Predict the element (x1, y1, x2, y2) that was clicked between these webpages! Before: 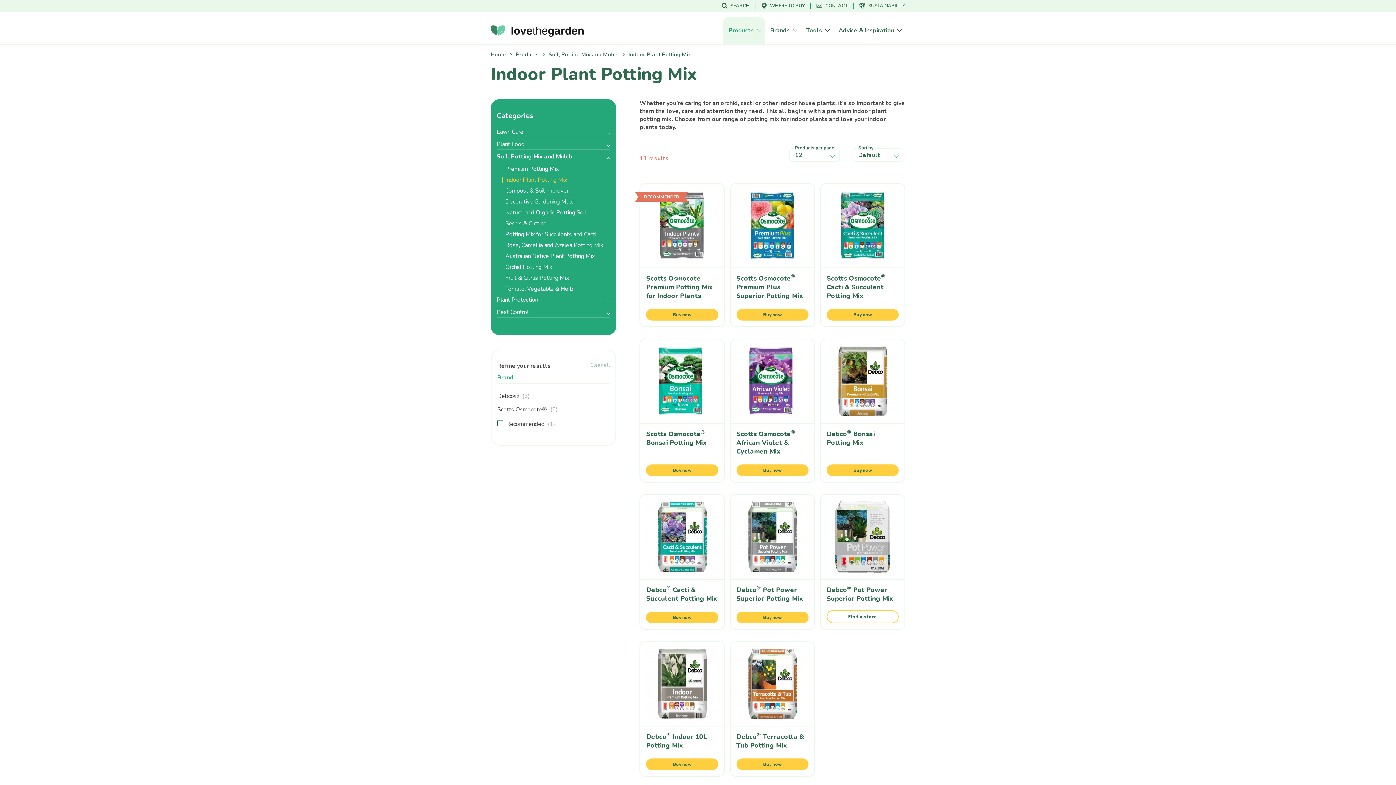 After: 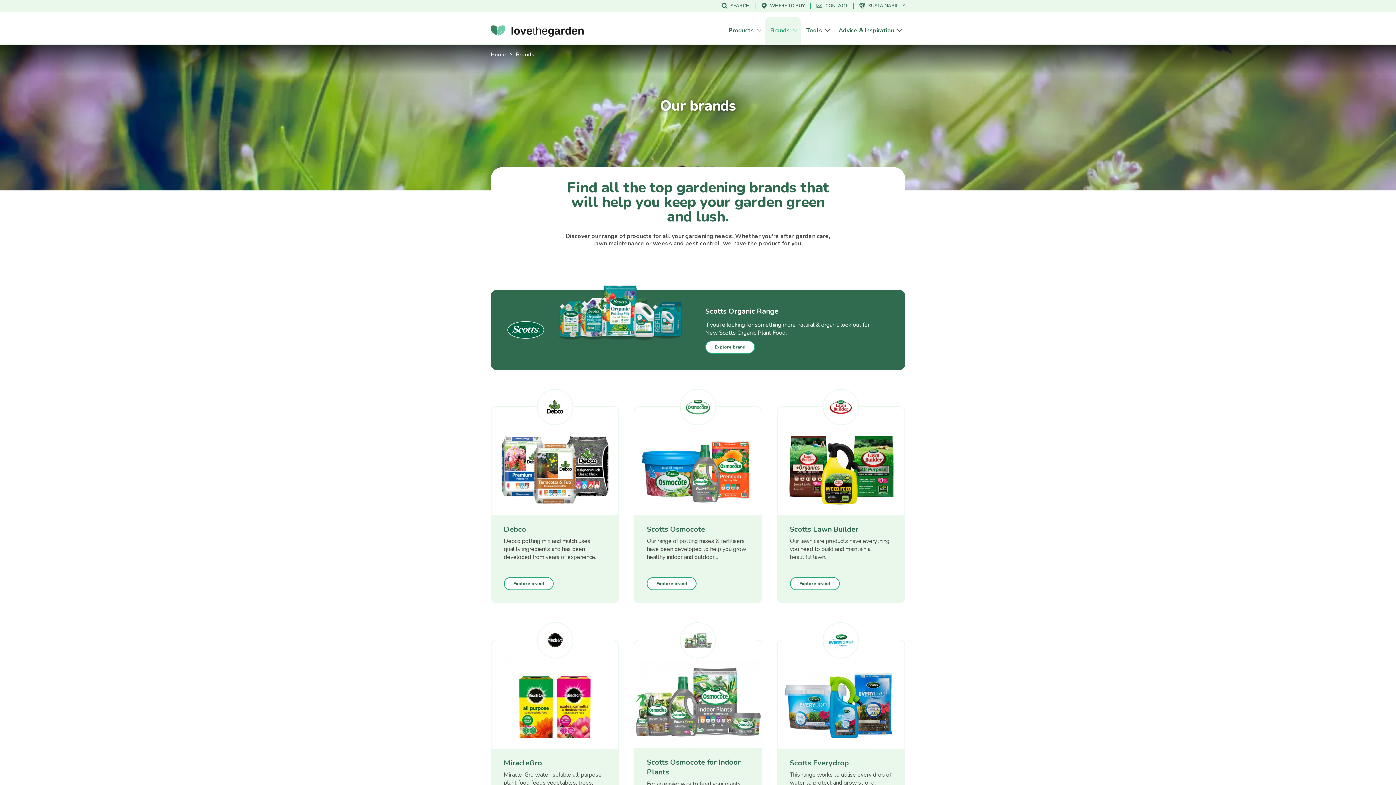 Action: label: Brands bbox: (765, 16, 801, 44)